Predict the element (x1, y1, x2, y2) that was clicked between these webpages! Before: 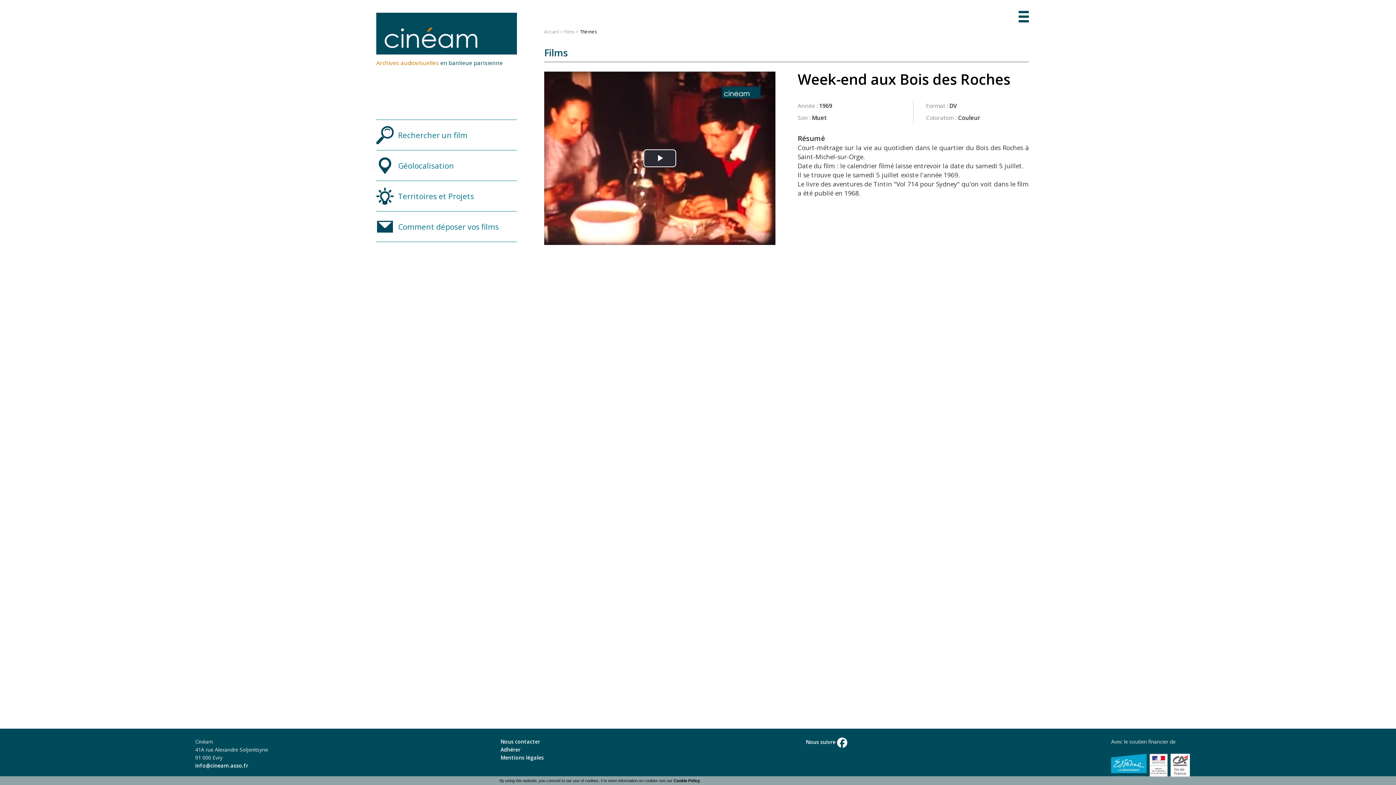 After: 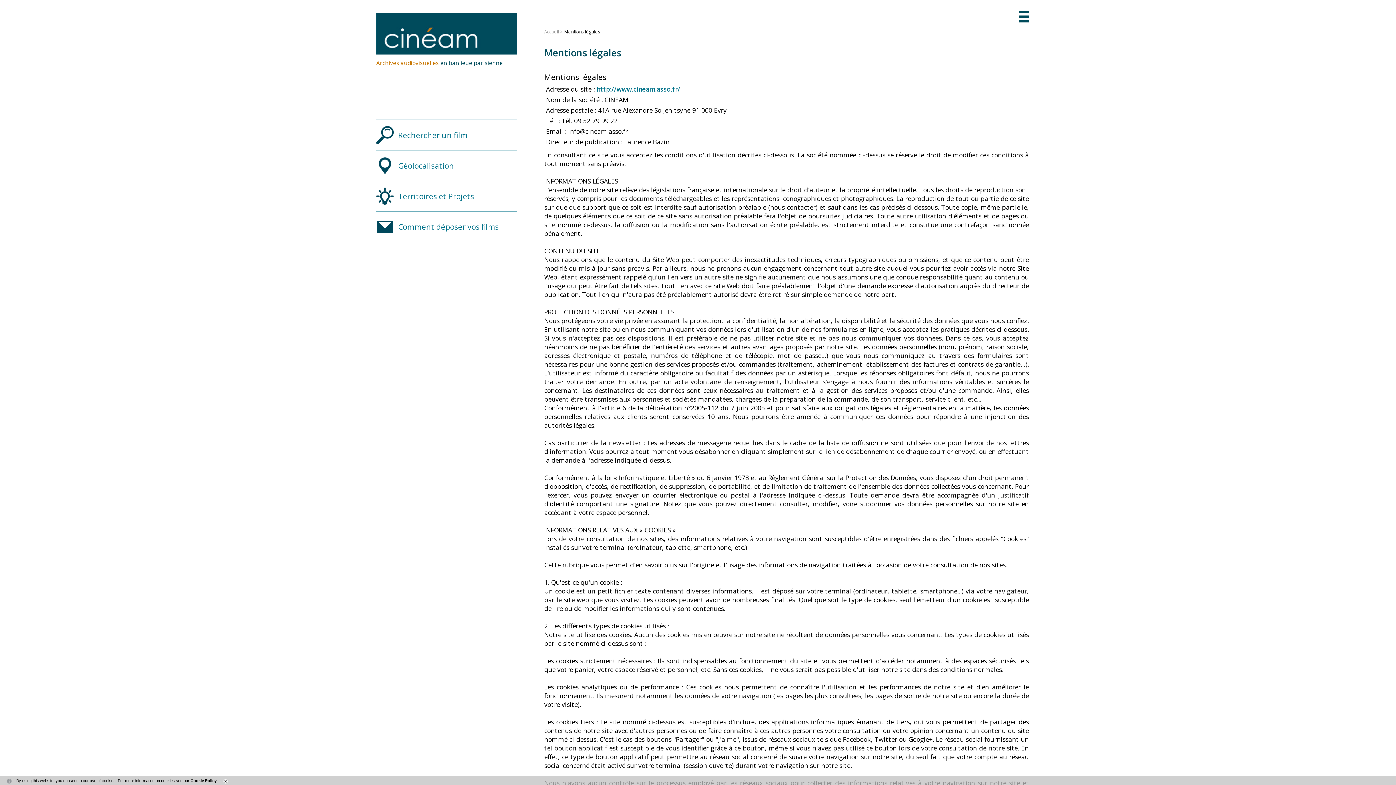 Action: label: Mentions légales bbox: (500, 754, 543, 761)